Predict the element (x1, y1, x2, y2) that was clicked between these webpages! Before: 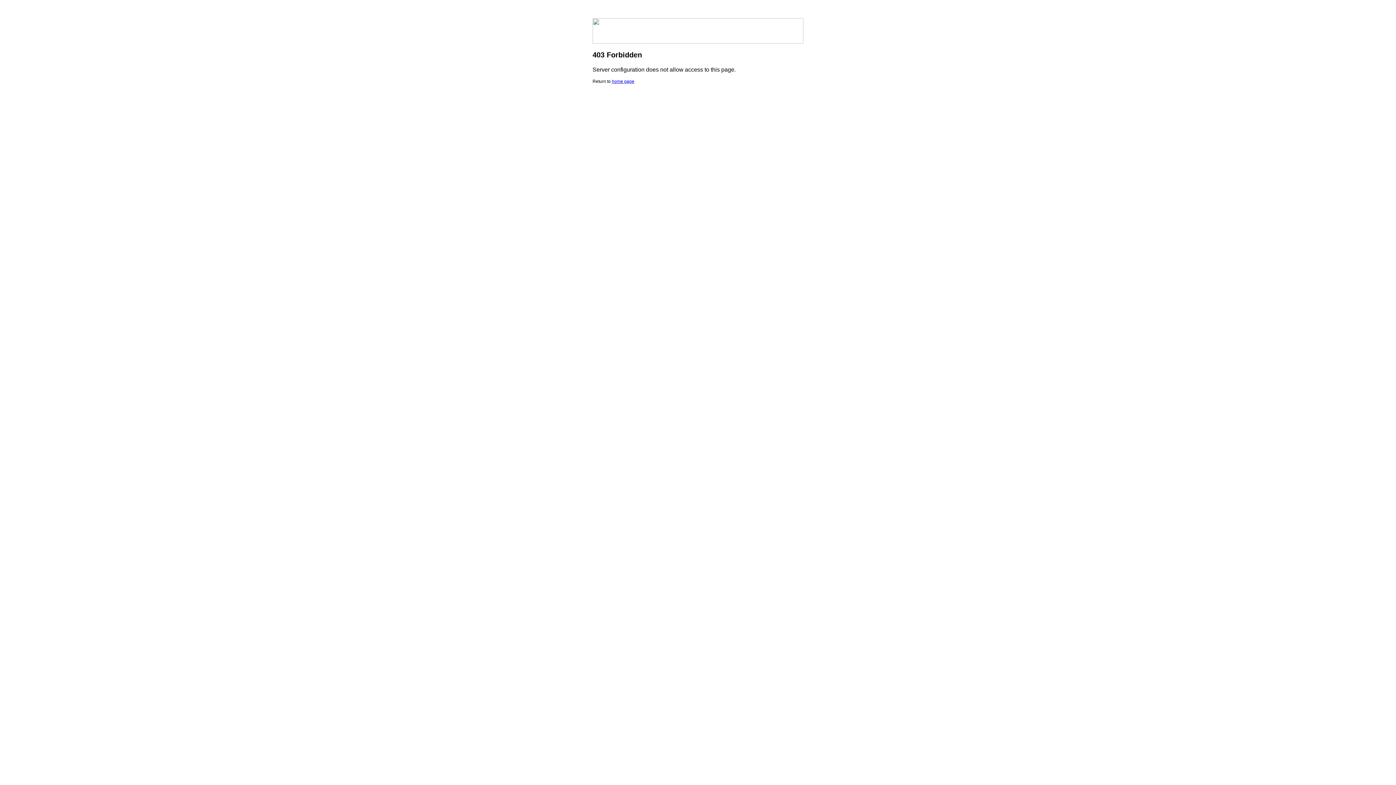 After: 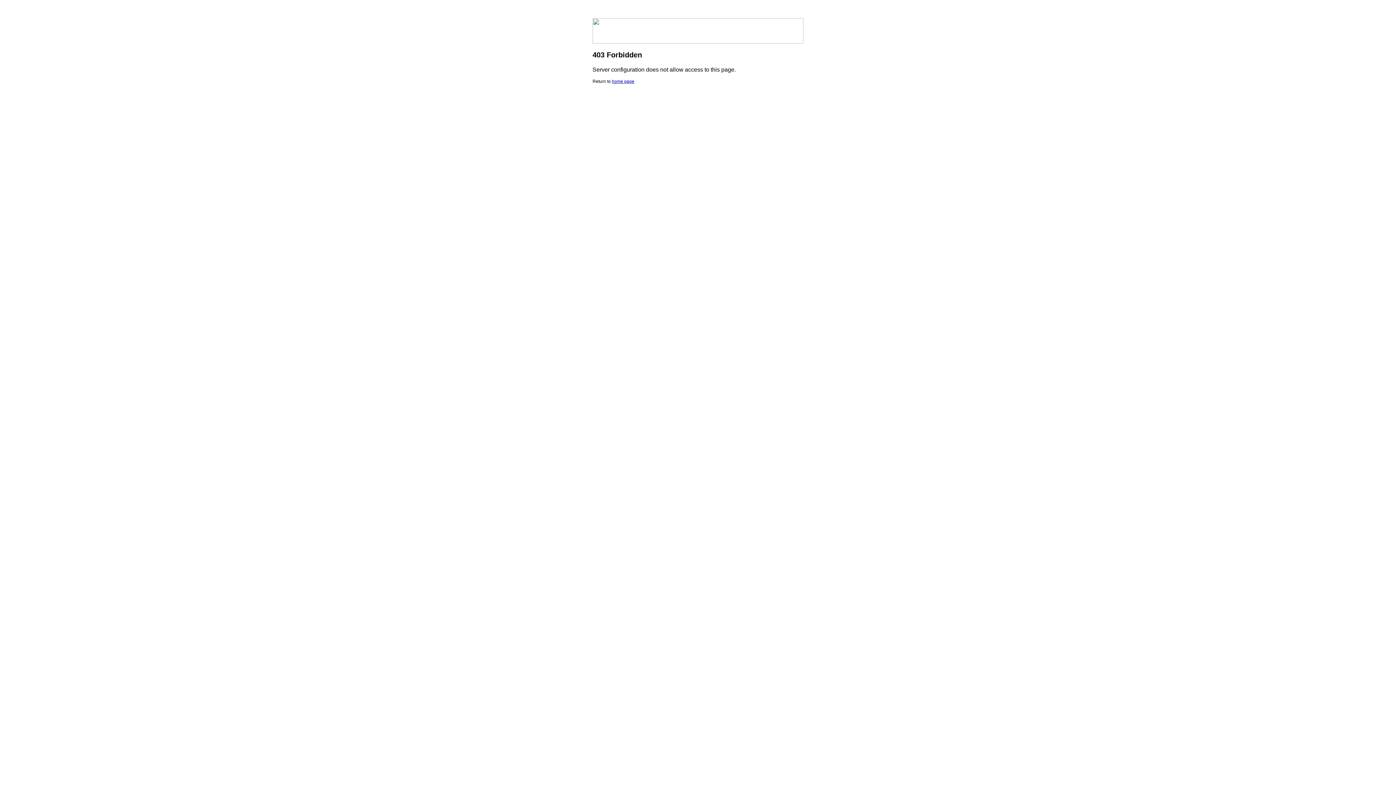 Action: bbox: (612, 78, 634, 84) label: home page